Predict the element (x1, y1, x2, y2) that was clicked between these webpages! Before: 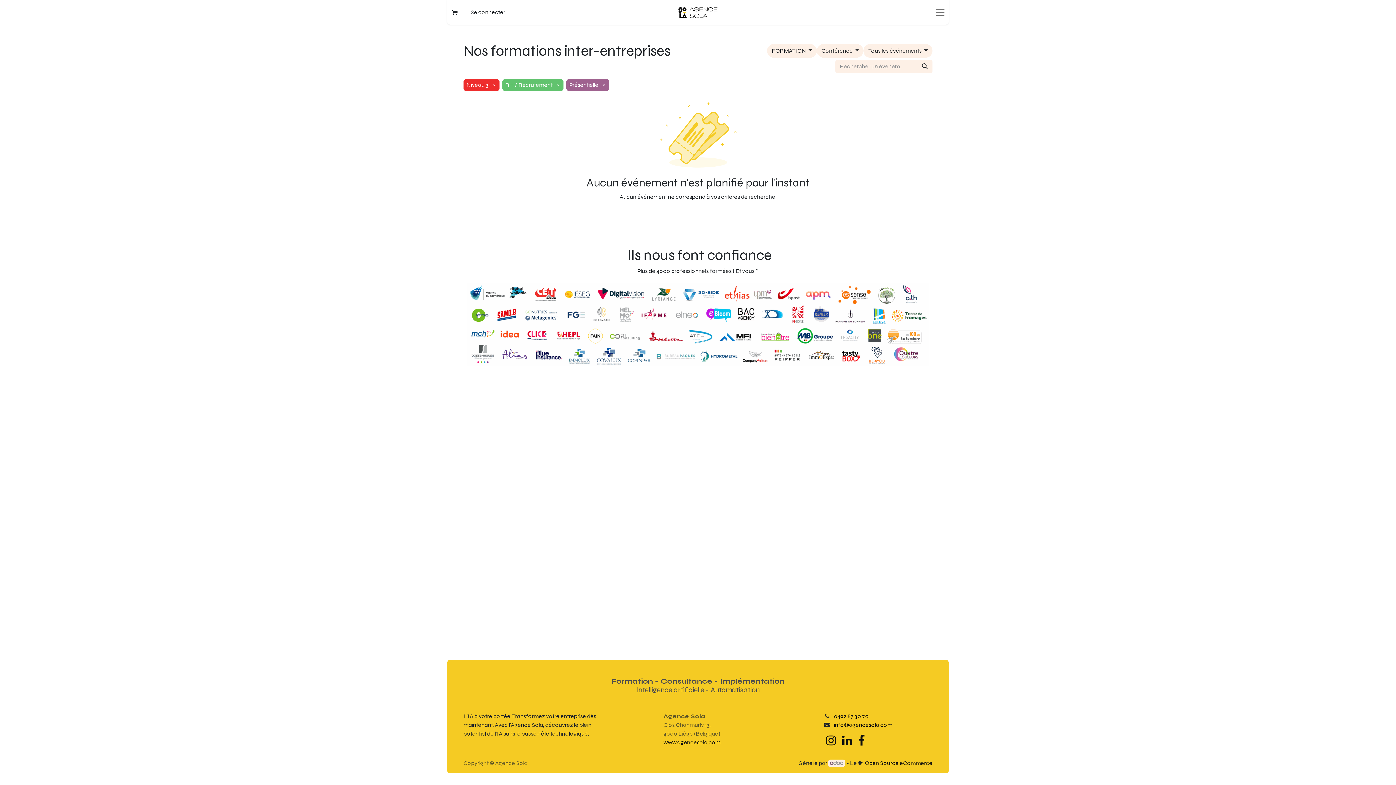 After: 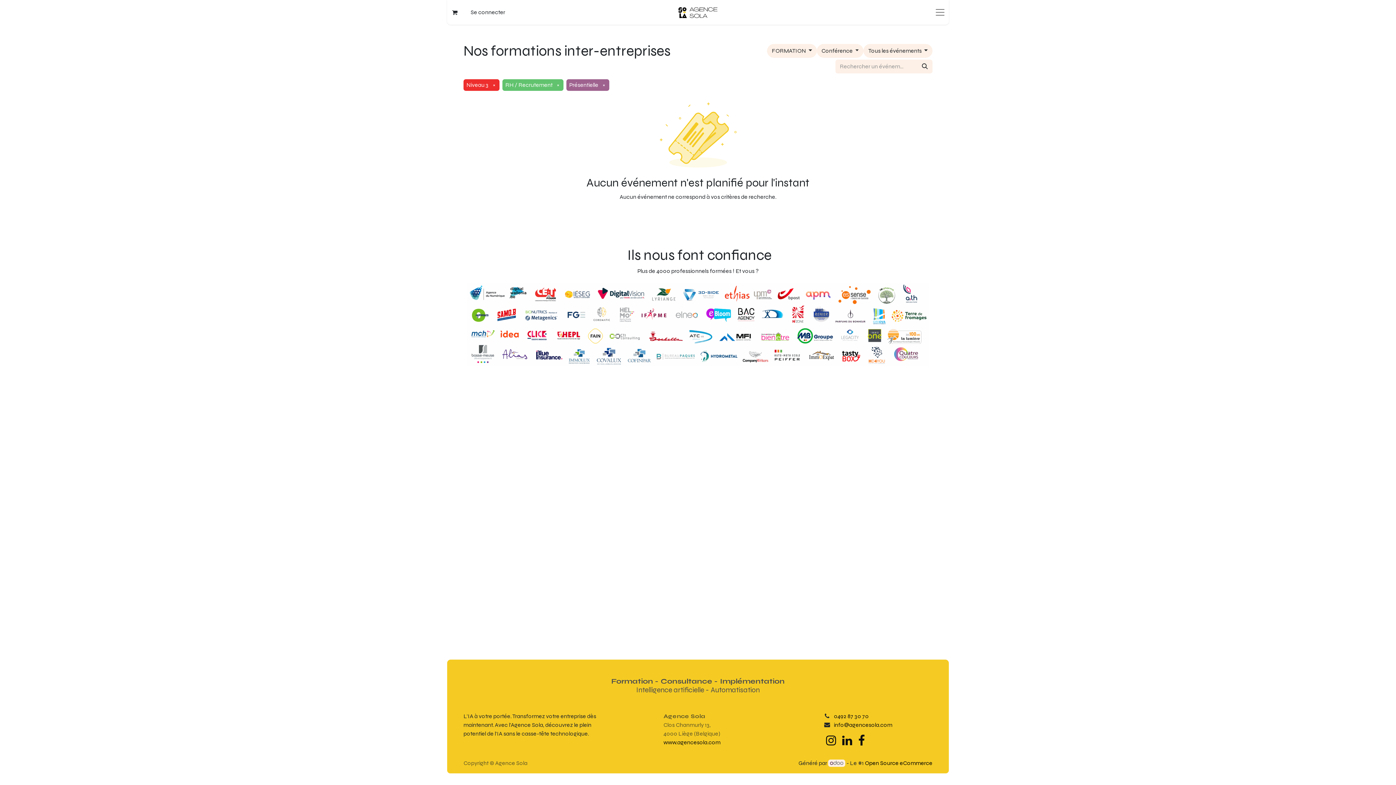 Action: bbox: (865, 759, 932, 766) label: Open Source eCommerce